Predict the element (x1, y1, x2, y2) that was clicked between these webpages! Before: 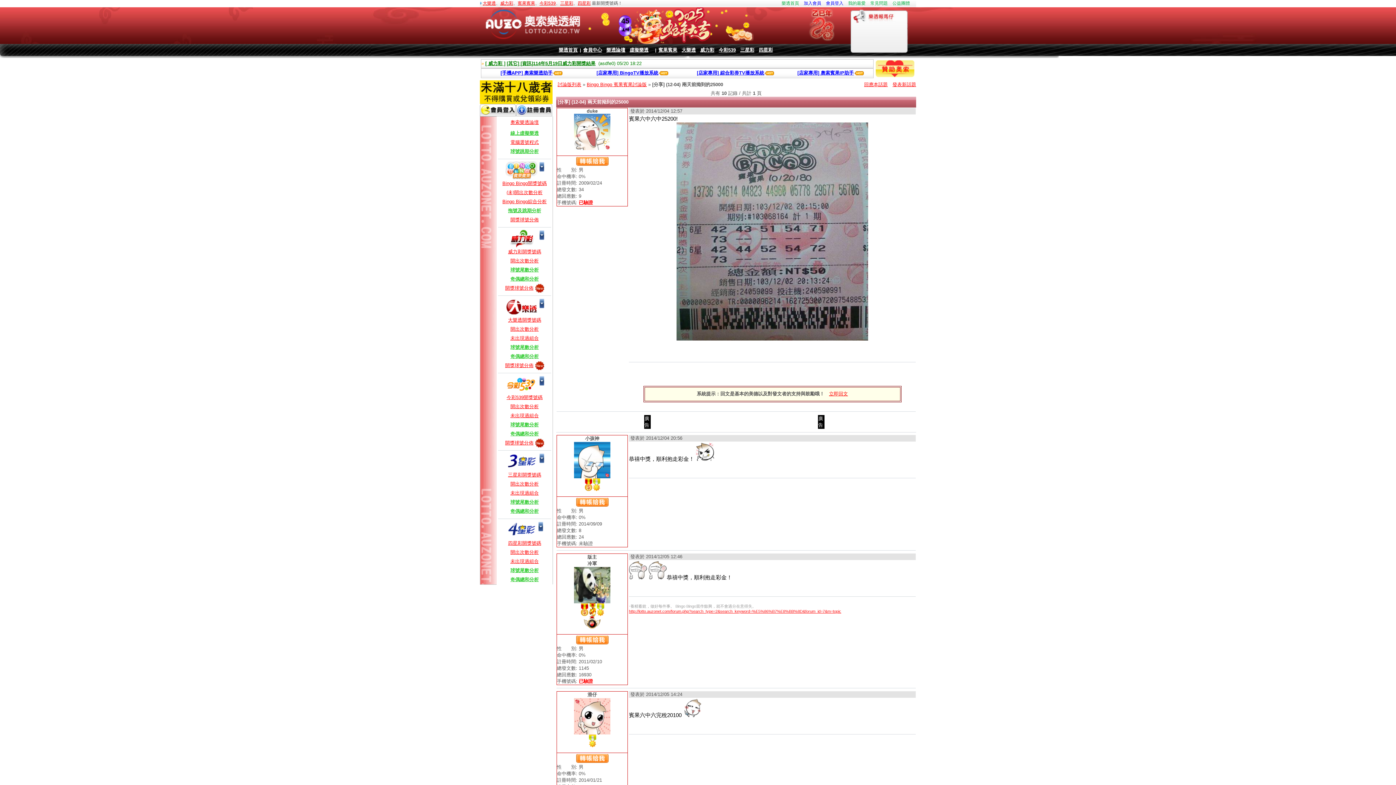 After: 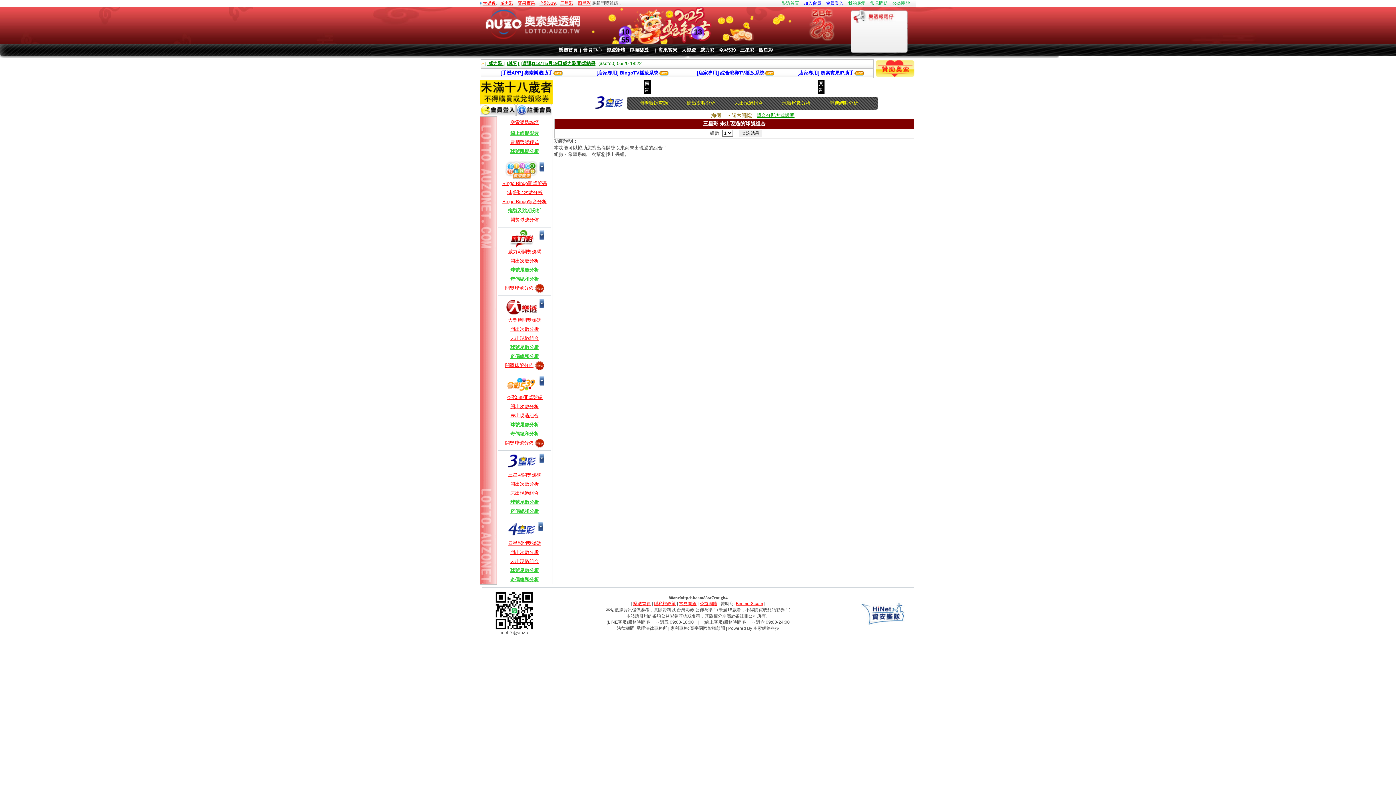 Action: bbox: (510, 490, 538, 496) label: 未出現過組合